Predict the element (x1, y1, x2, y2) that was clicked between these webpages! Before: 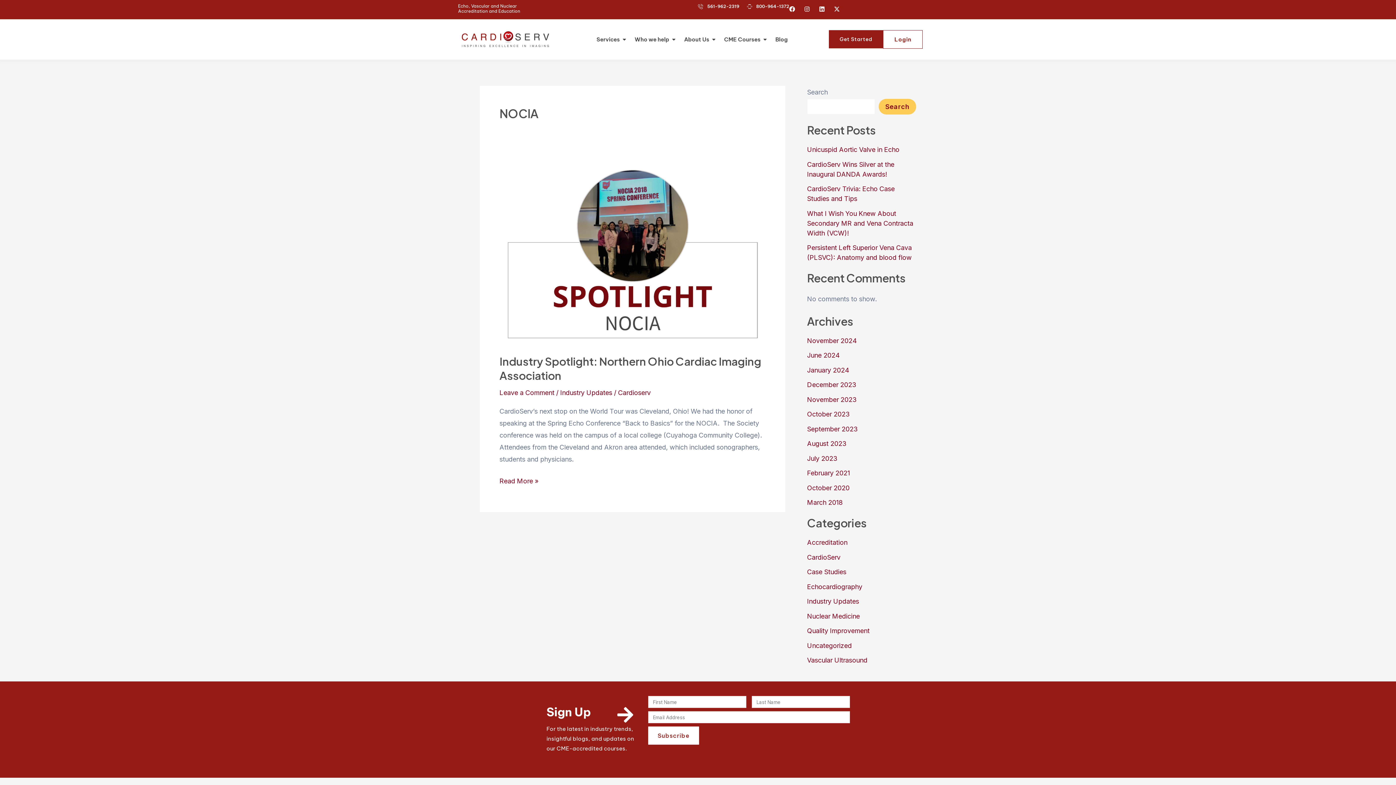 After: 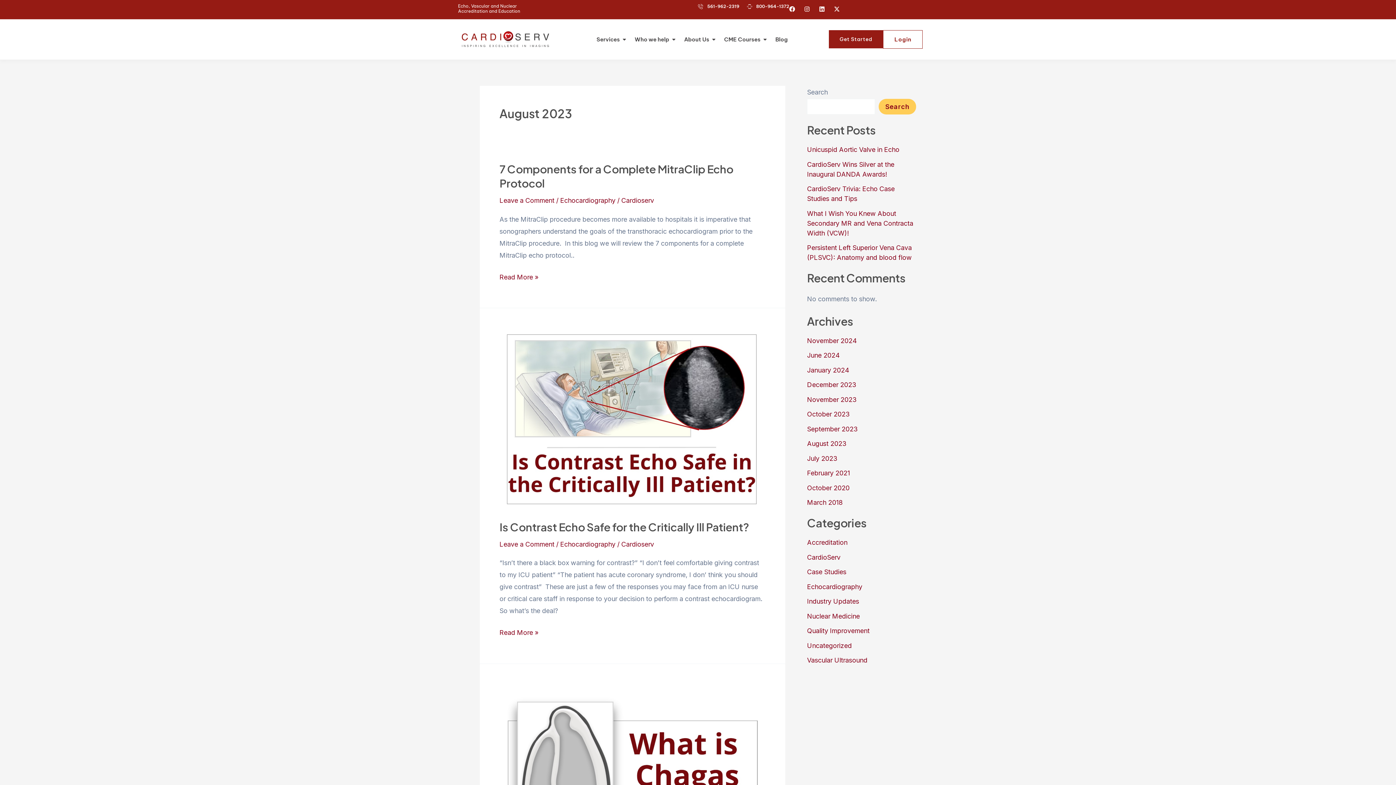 Action: label: August 2023 bbox: (807, 440, 846, 447)